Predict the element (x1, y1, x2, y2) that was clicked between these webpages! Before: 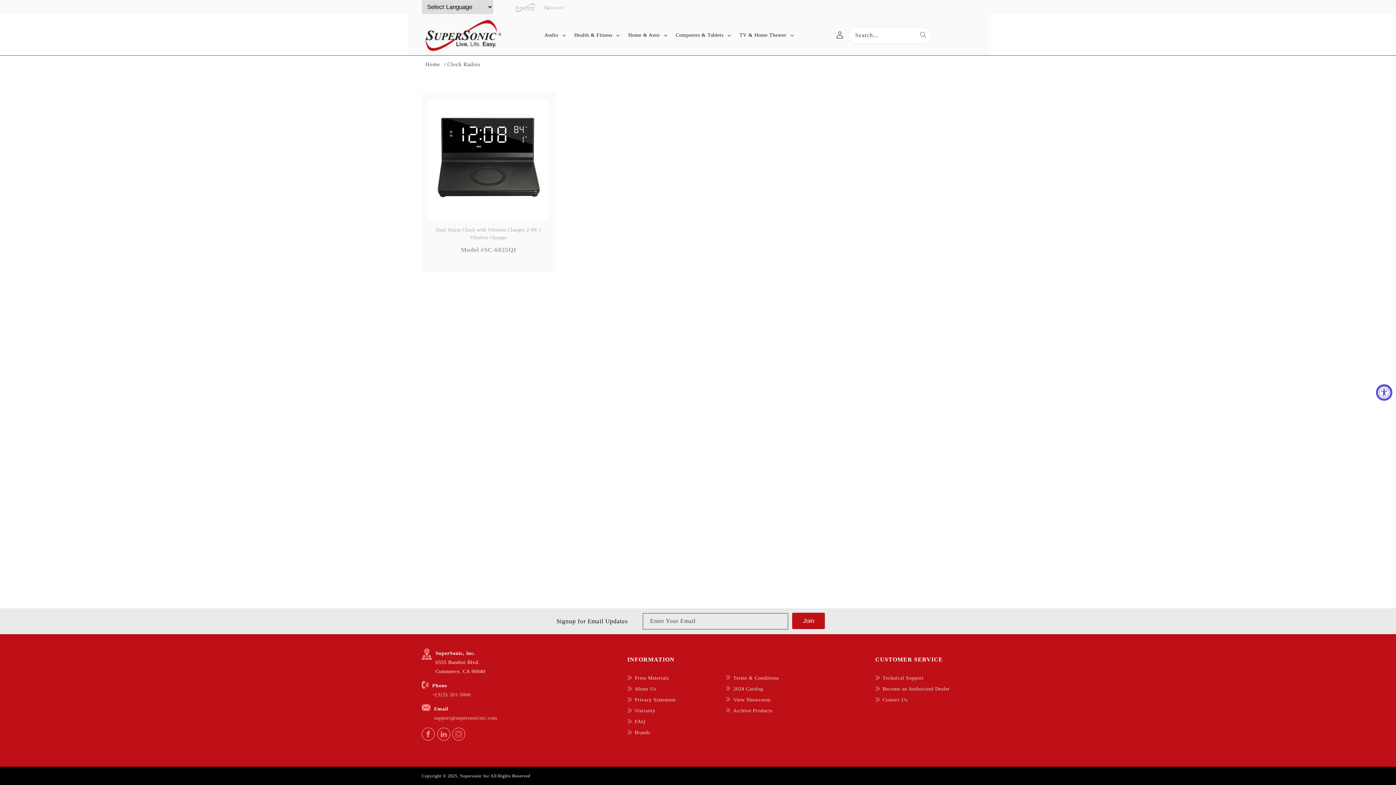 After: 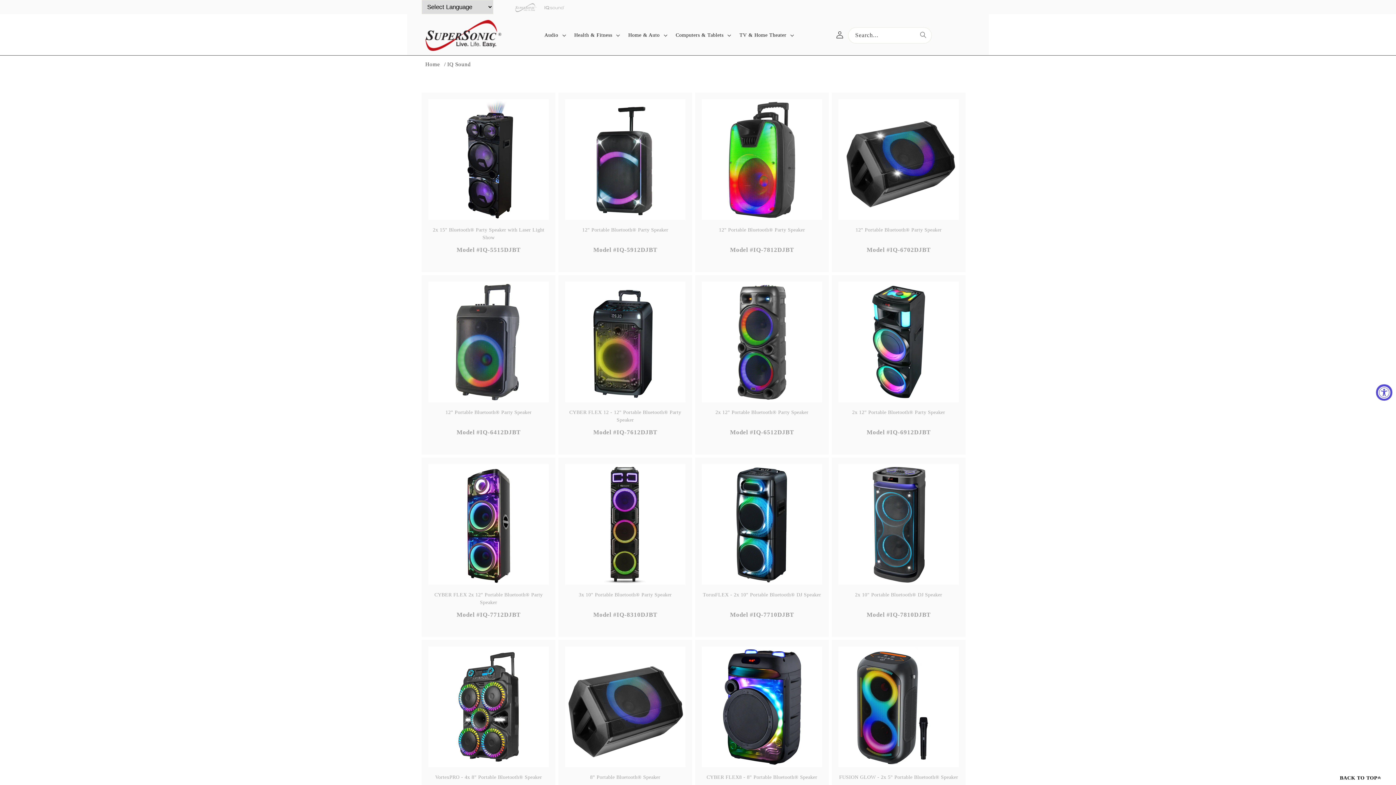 Action: bbox: (544, 3, 565, 15)